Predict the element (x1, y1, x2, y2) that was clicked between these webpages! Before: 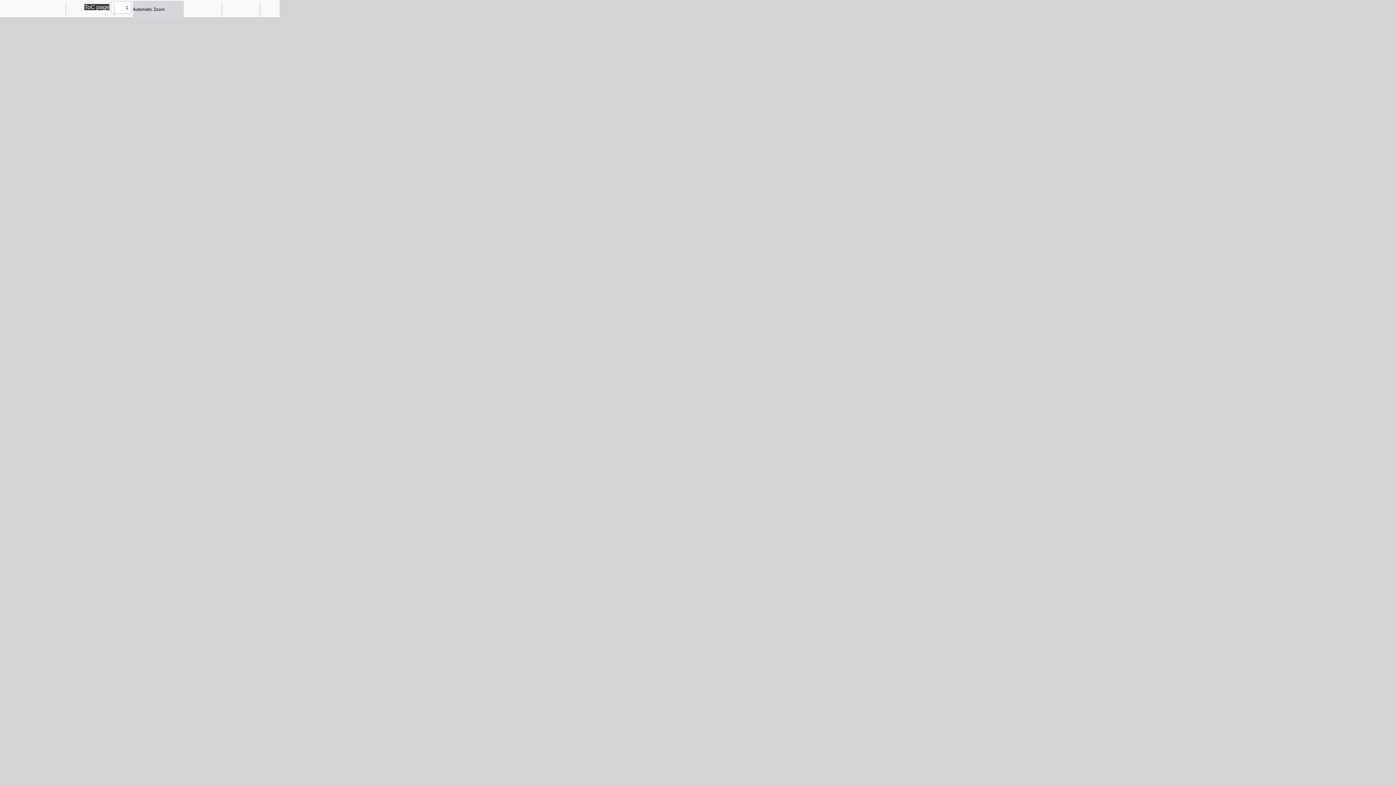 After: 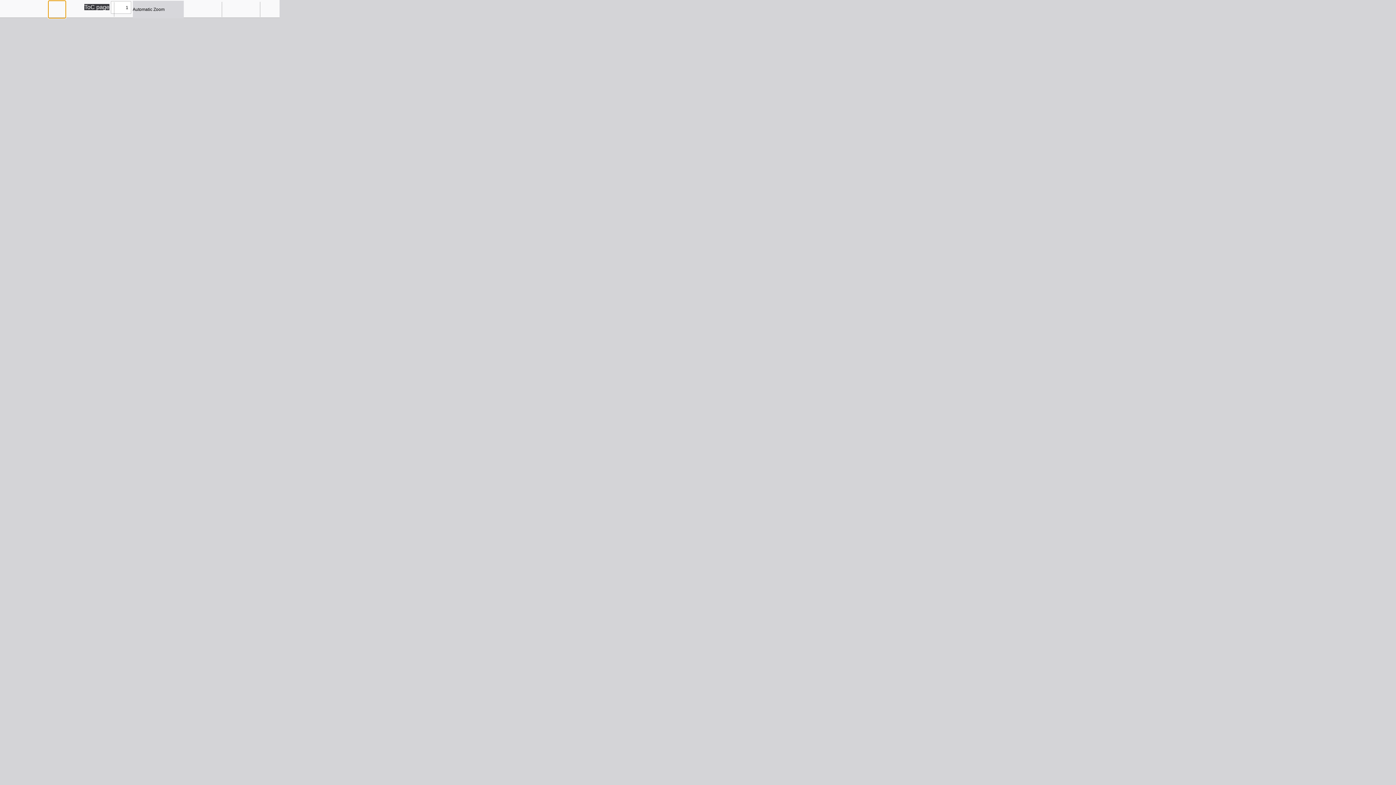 Action: bbox: (48, 0, 65, 18) label: Previous